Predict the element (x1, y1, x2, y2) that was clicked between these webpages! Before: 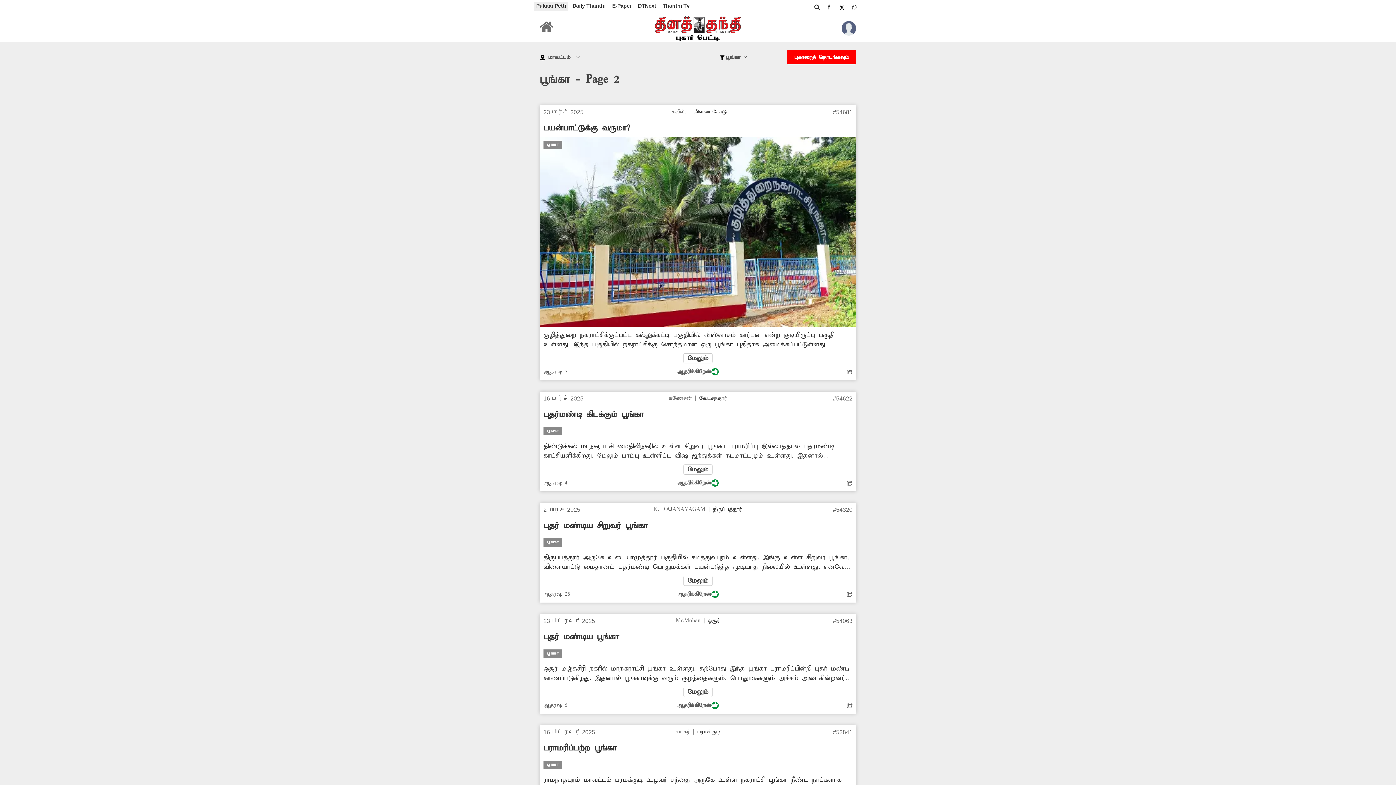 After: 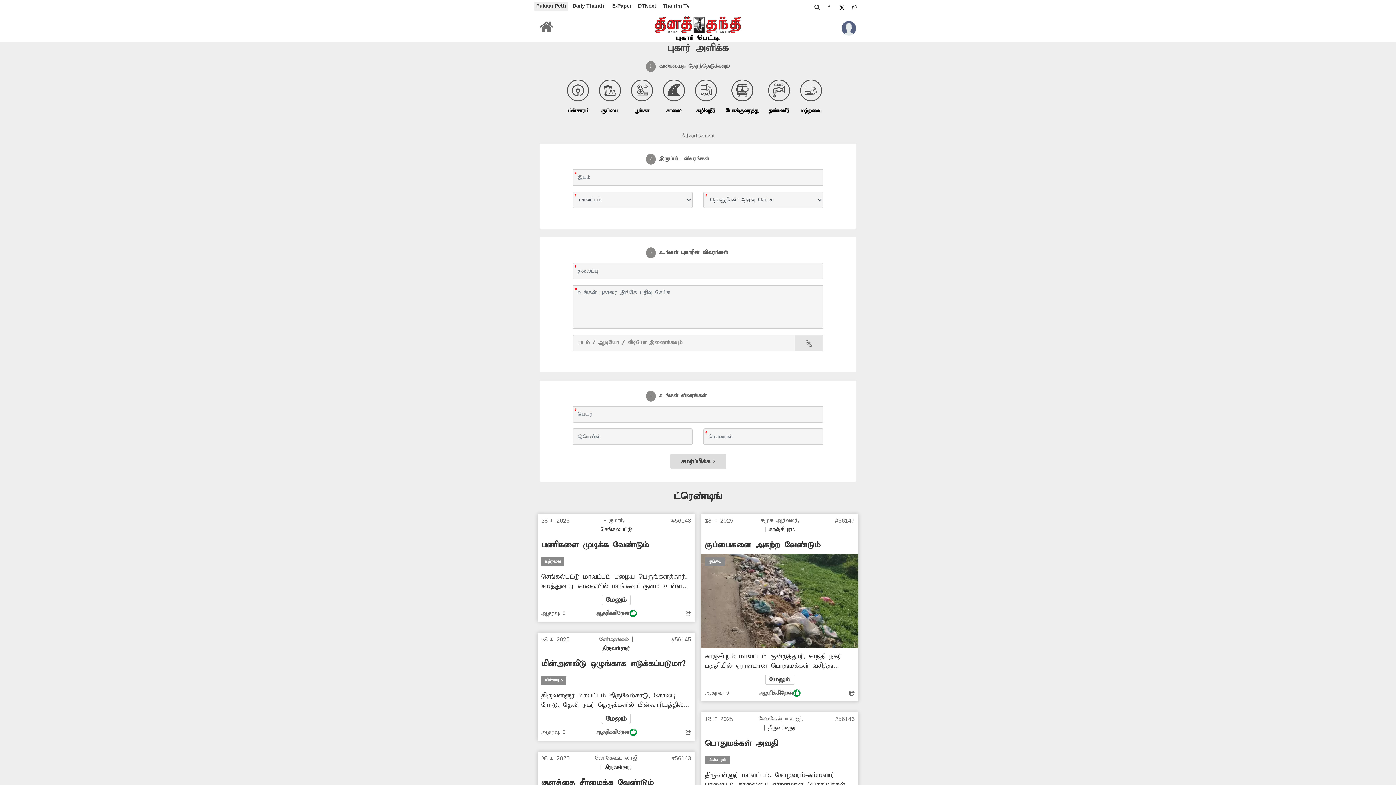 Action: label: புகாரைத் தொடங்கவும் bbox: (787, 49, 856, 64)